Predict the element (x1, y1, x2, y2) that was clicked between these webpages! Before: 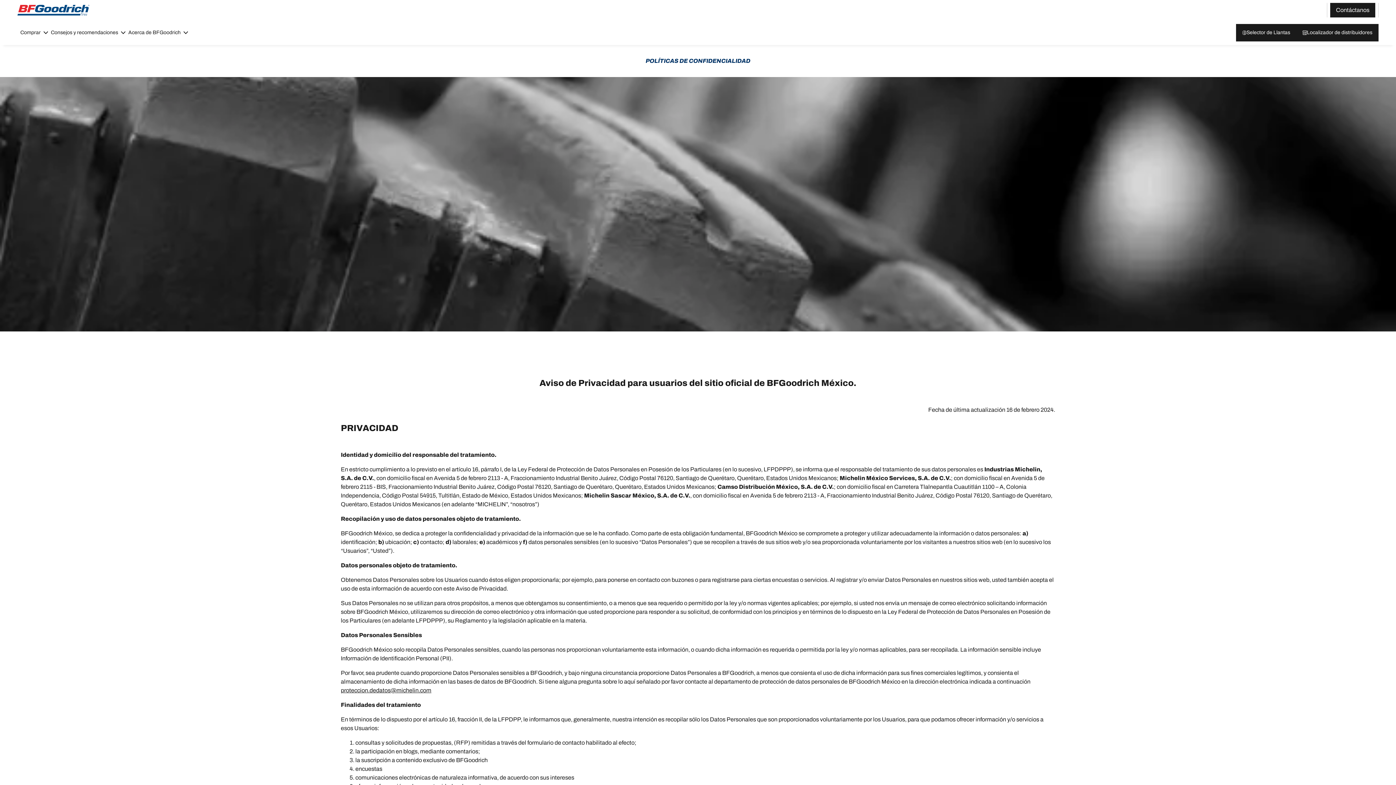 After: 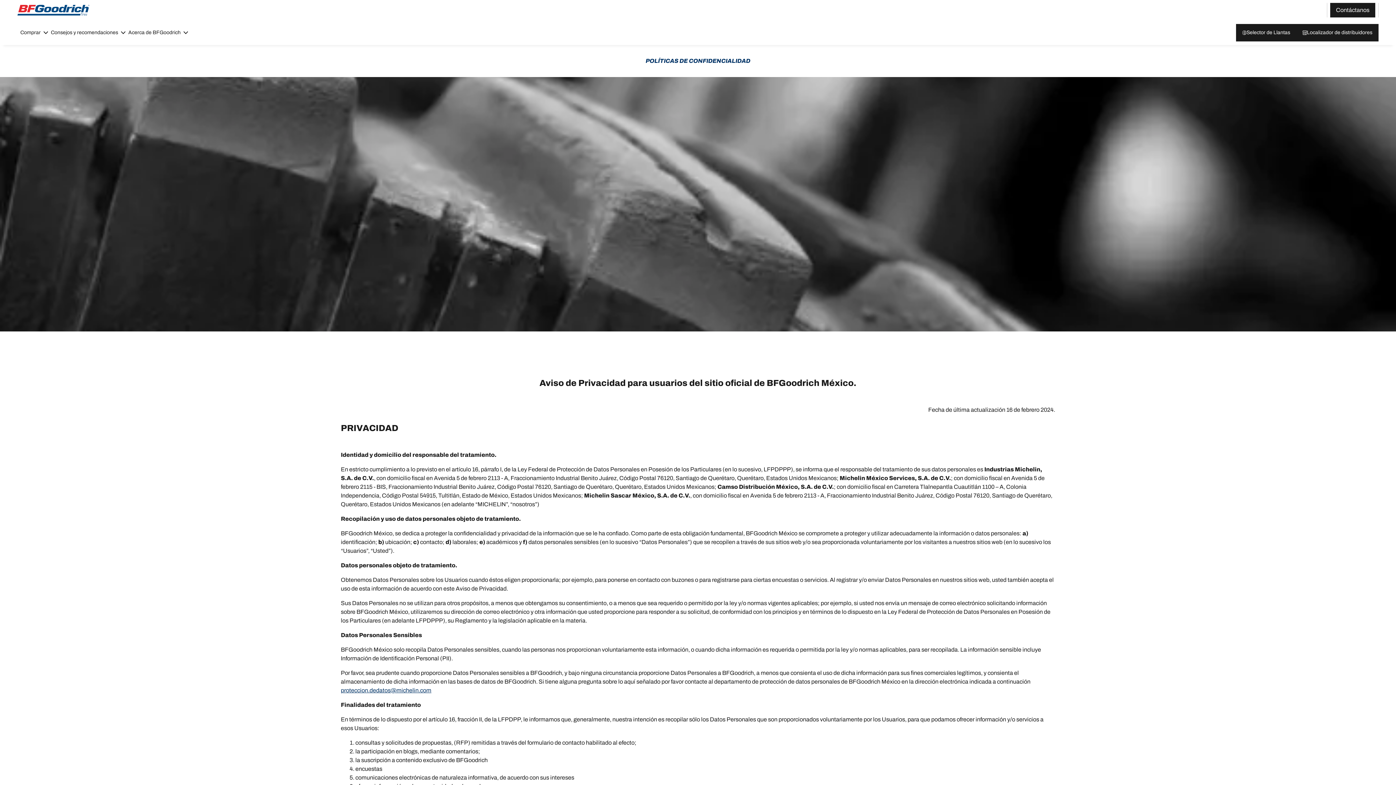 Action: label: proteccion.dedatos@michelin.com bbox: (340, 687, 431, 693)